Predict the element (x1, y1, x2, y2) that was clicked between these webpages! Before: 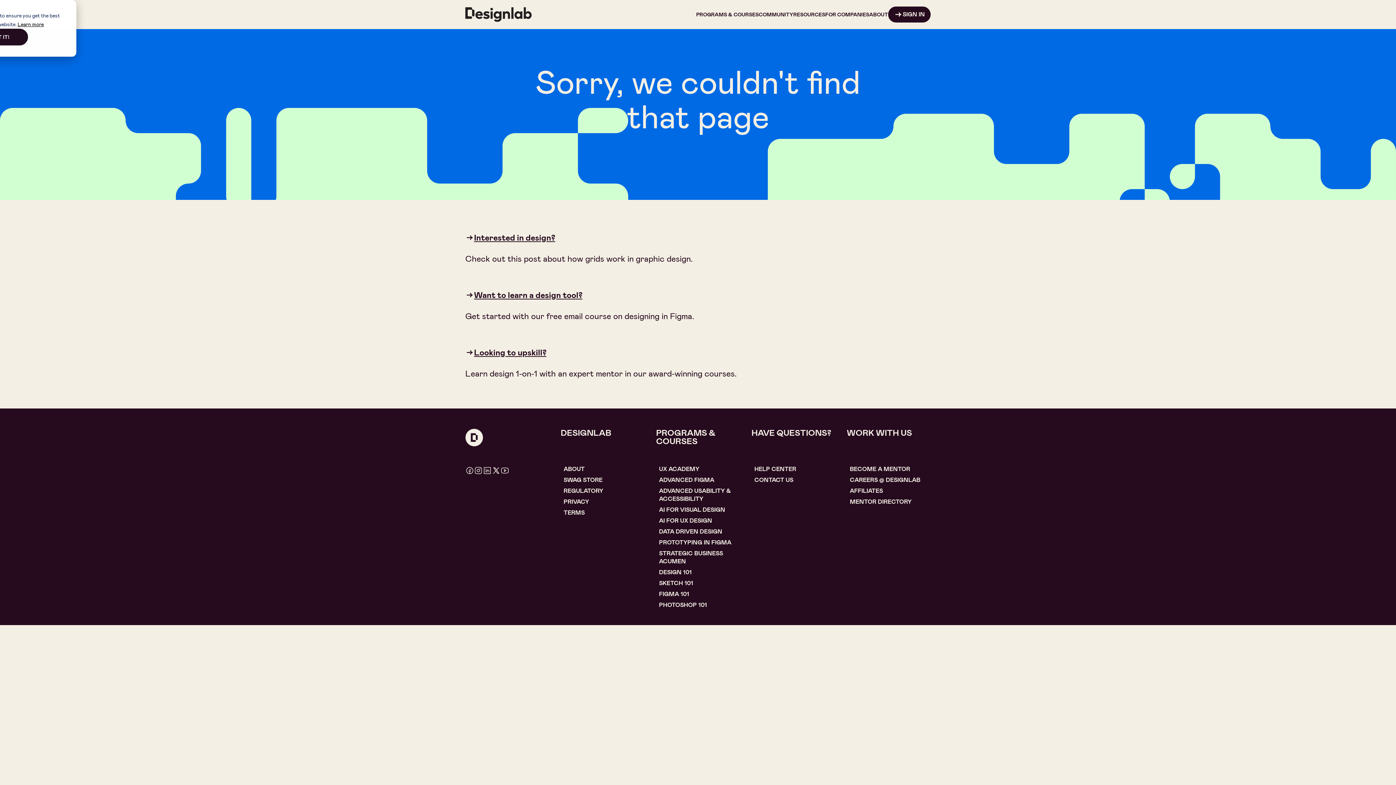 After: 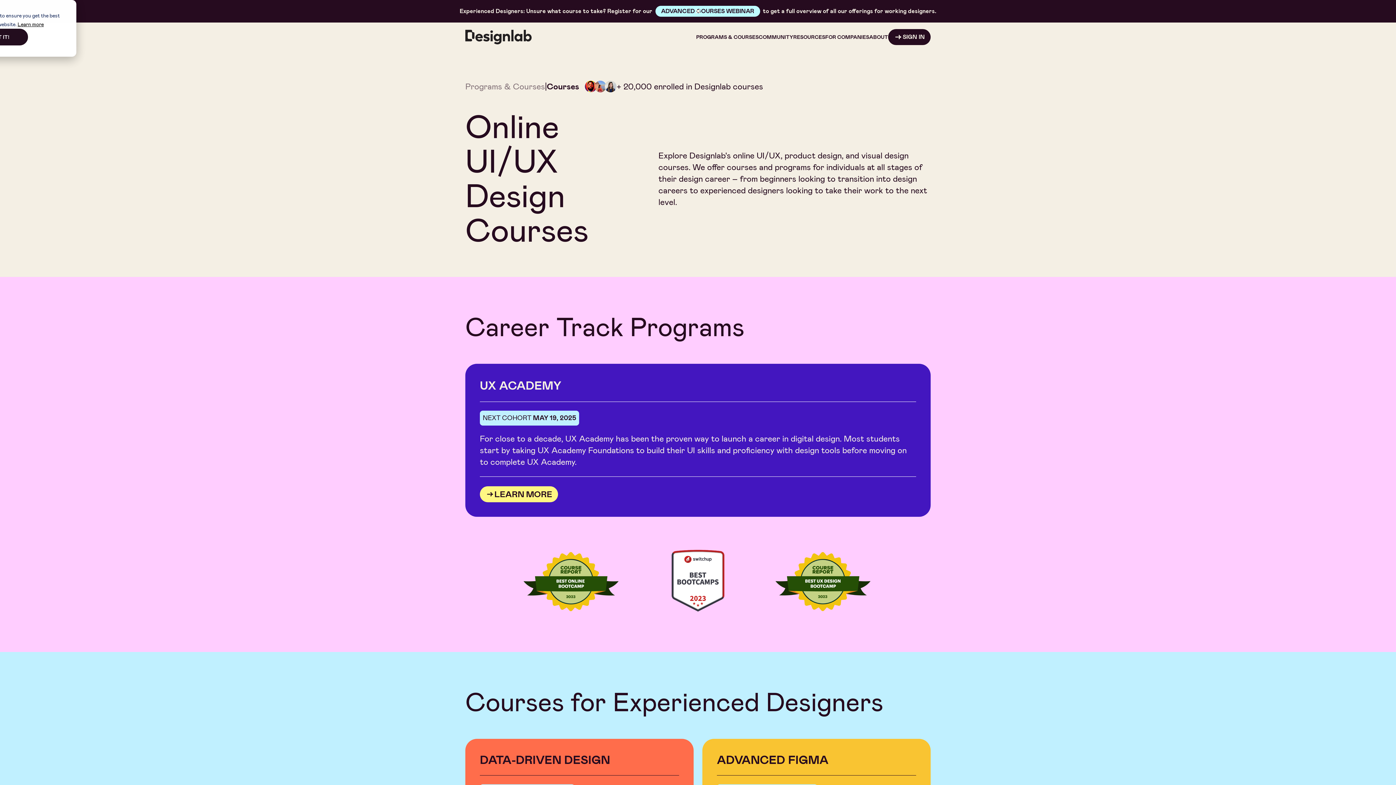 Action: label: Looking to upskill? bbox: (465, 344, 546, 360)